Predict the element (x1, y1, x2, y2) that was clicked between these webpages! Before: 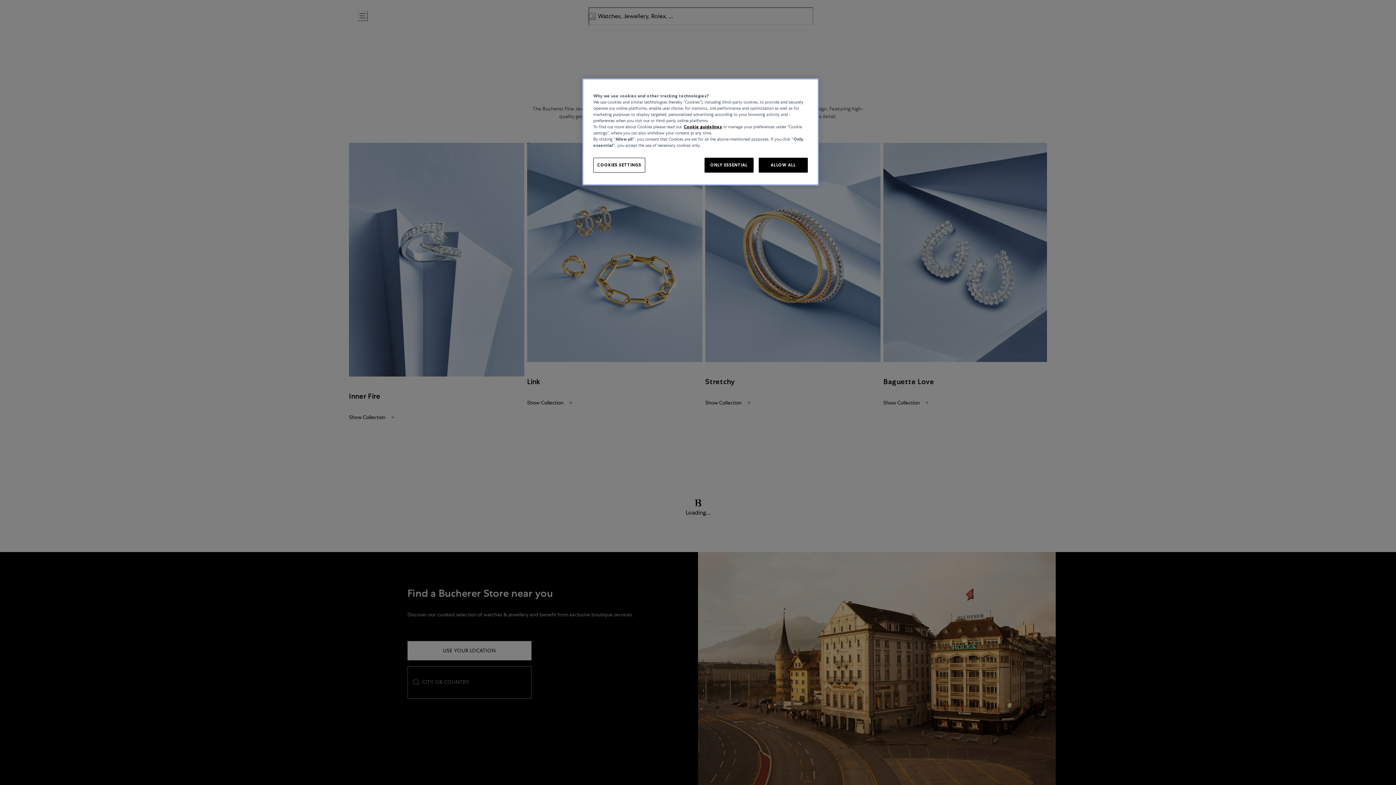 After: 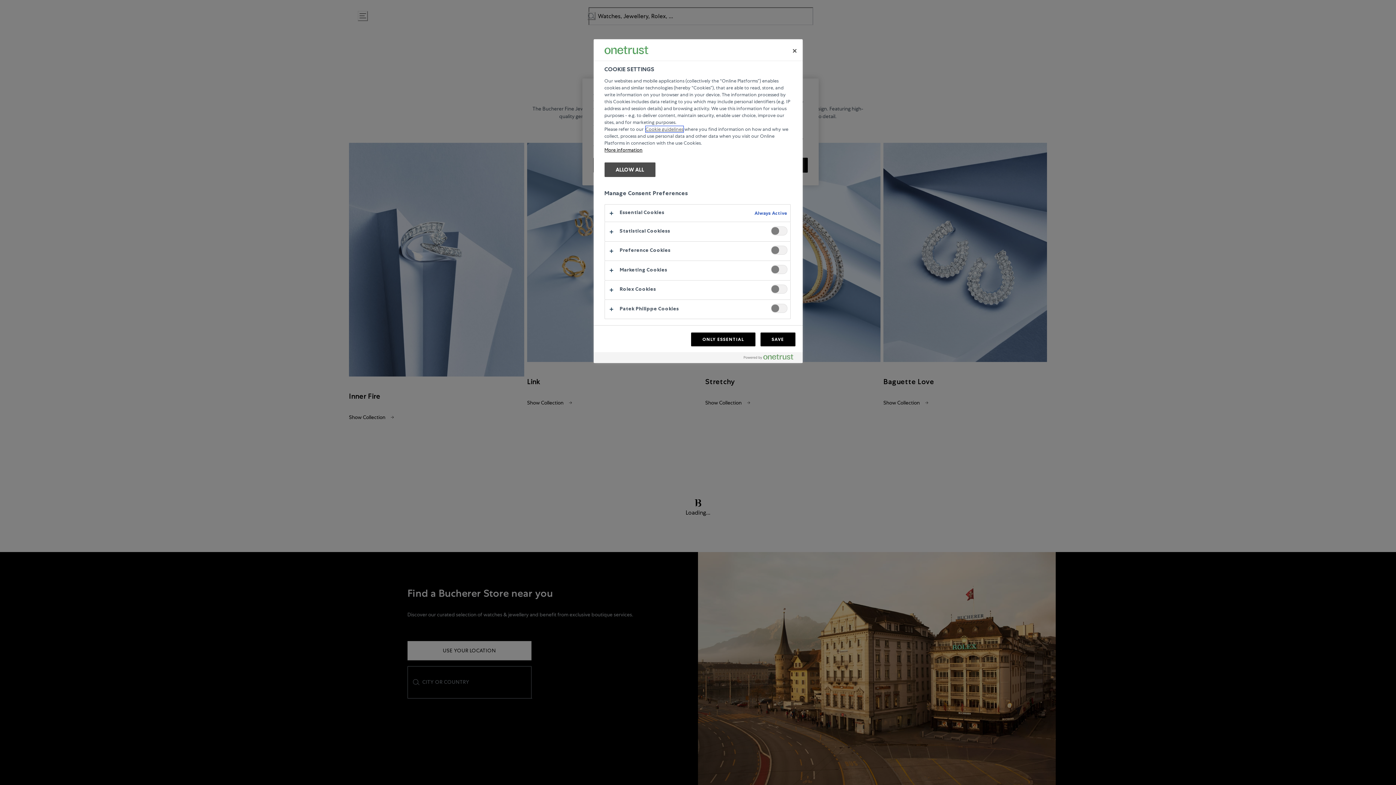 Action: bbox: (593, 157, 645, 172) label: COOKIES SETTINGS